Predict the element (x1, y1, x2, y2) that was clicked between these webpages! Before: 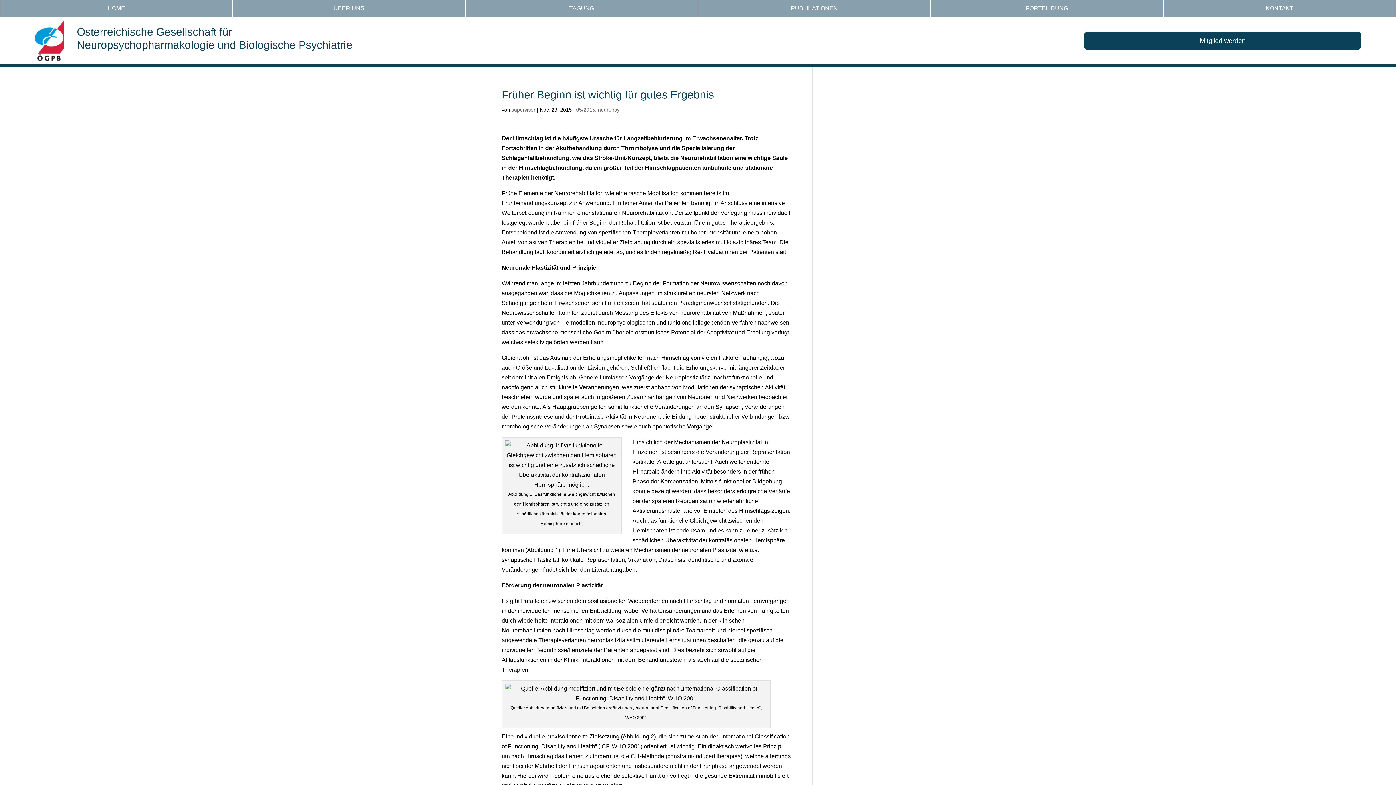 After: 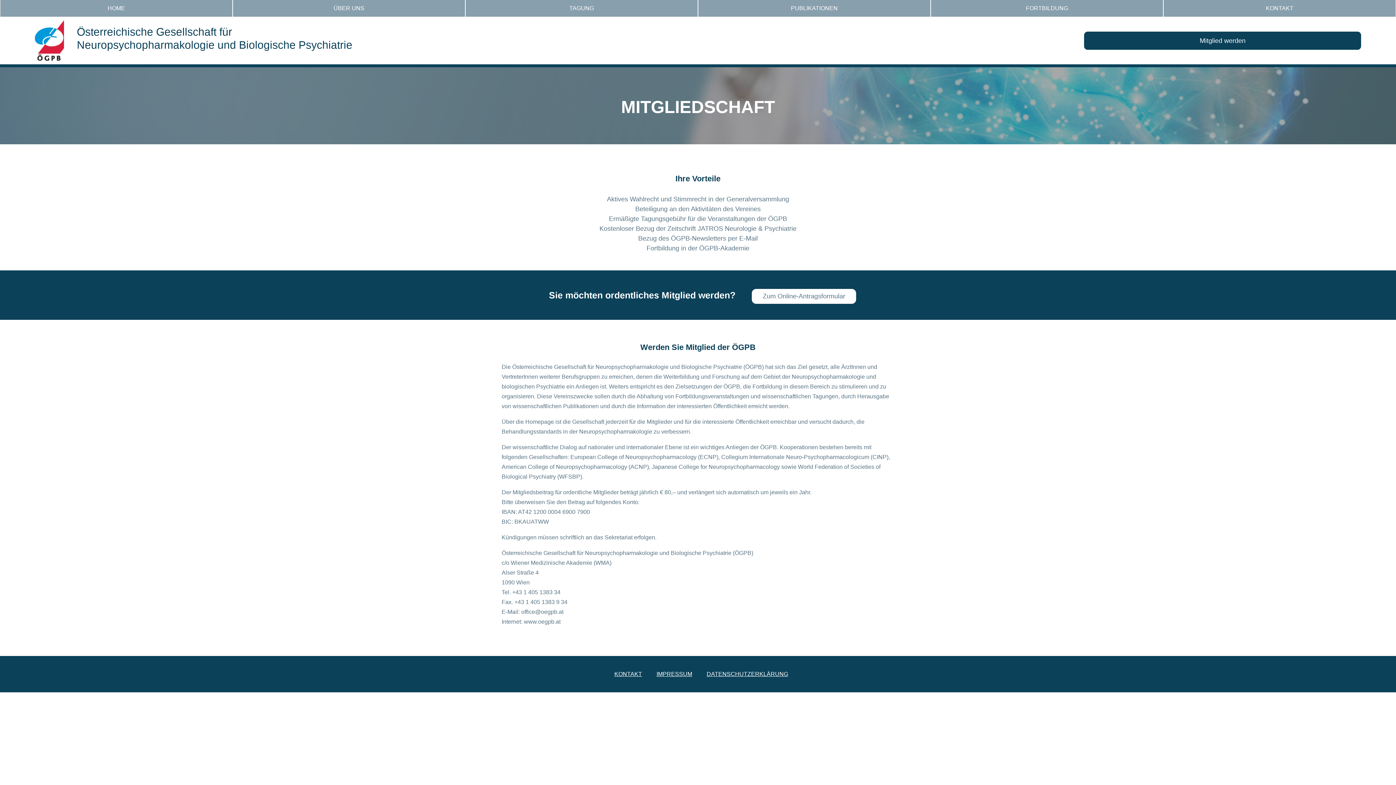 Action: label: Mitglied werden bbox: (1084, 31, 1361, 49)